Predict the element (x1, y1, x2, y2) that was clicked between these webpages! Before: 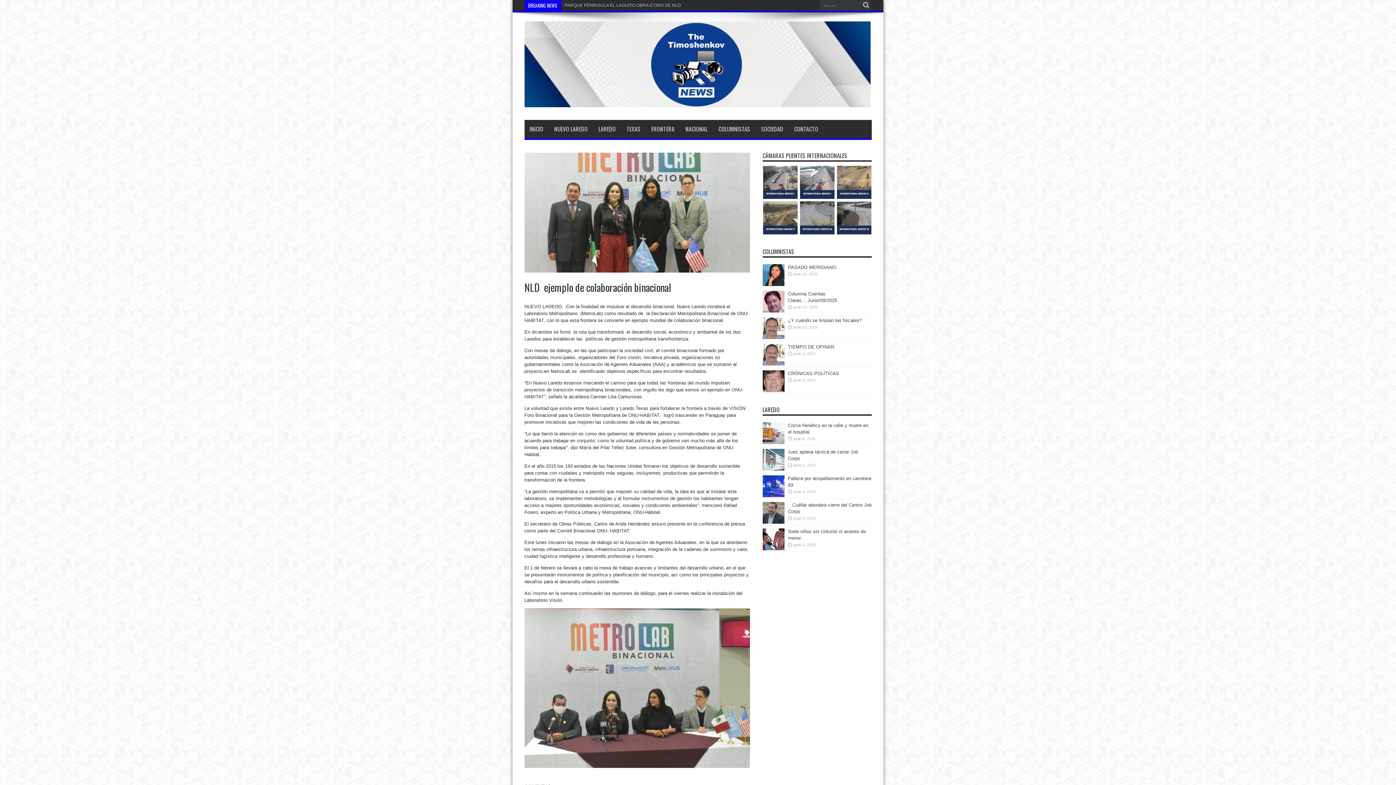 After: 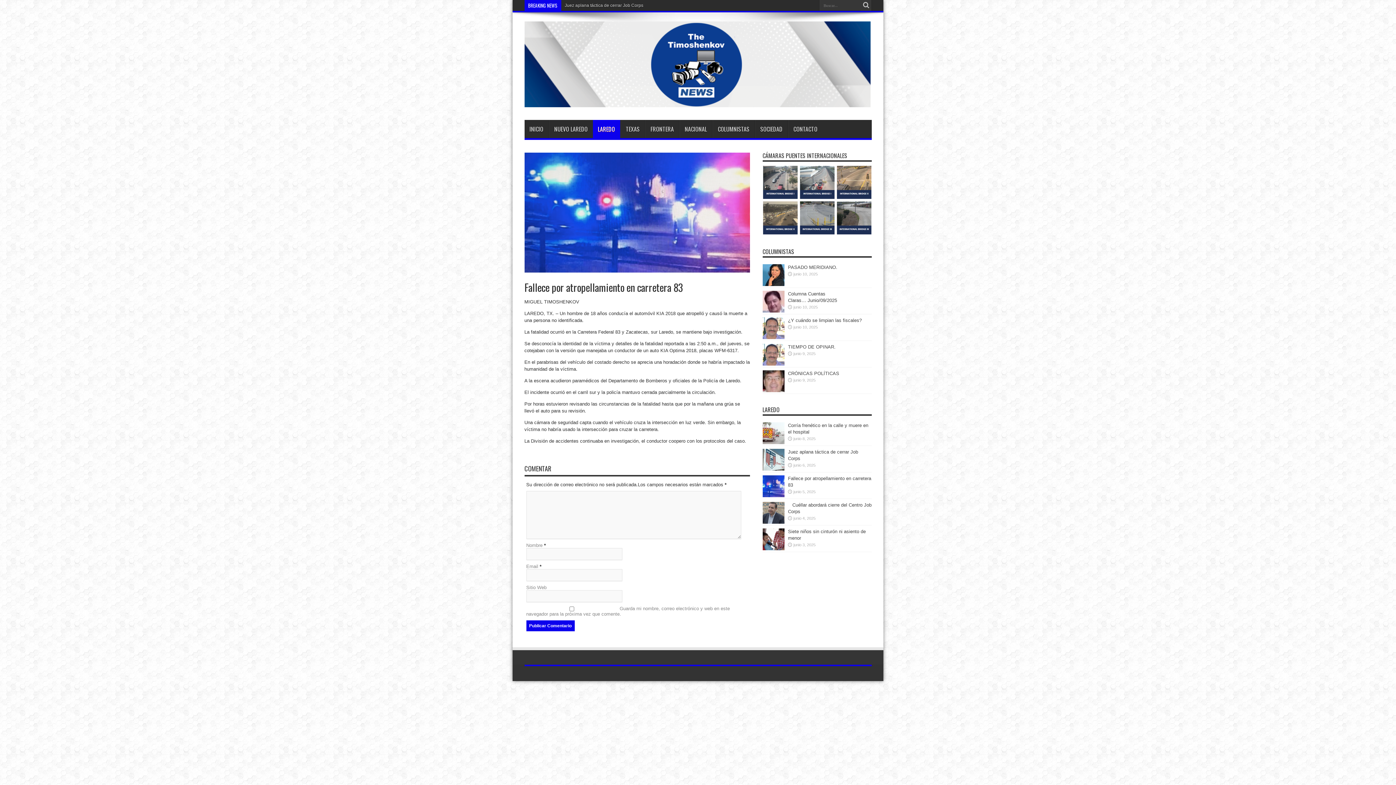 Action: bbox: (762, 493, 784, 498)